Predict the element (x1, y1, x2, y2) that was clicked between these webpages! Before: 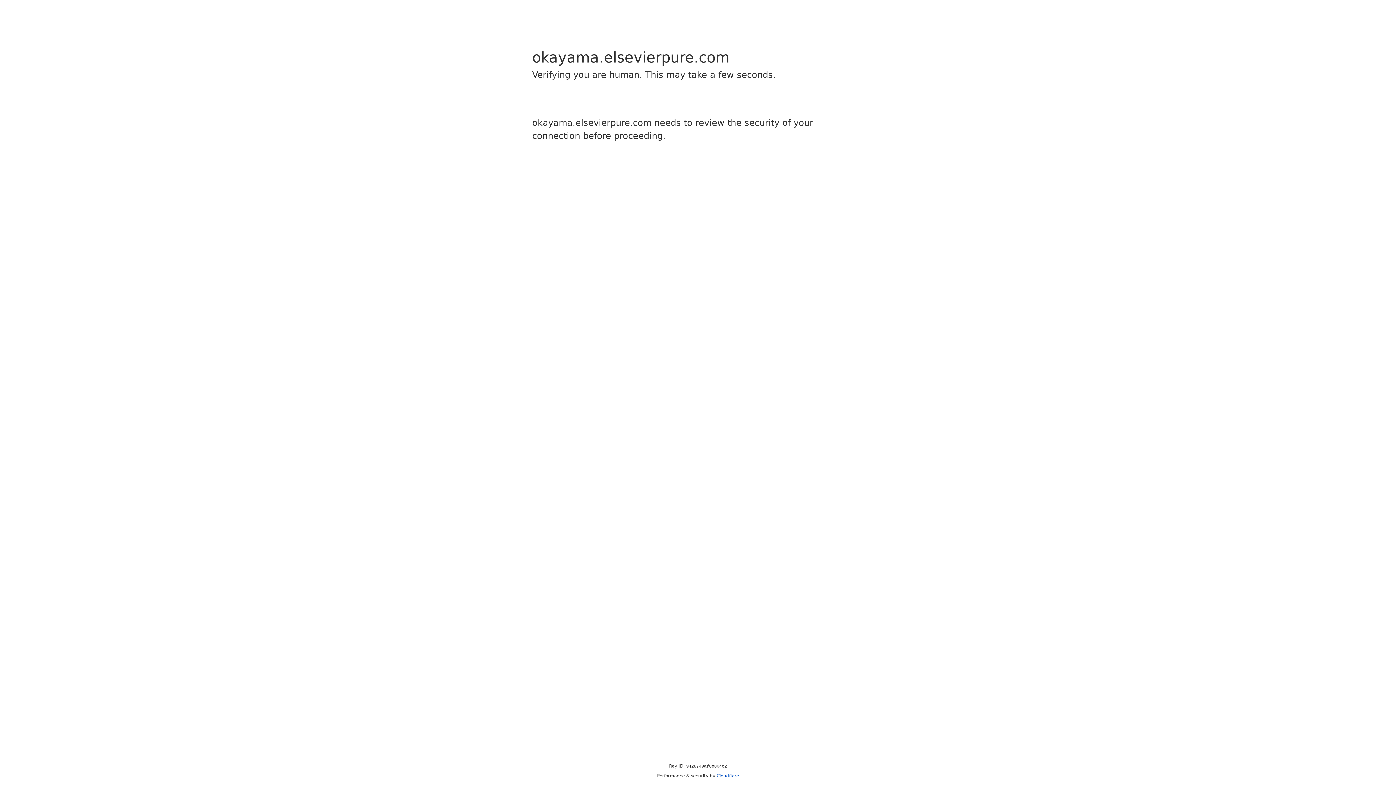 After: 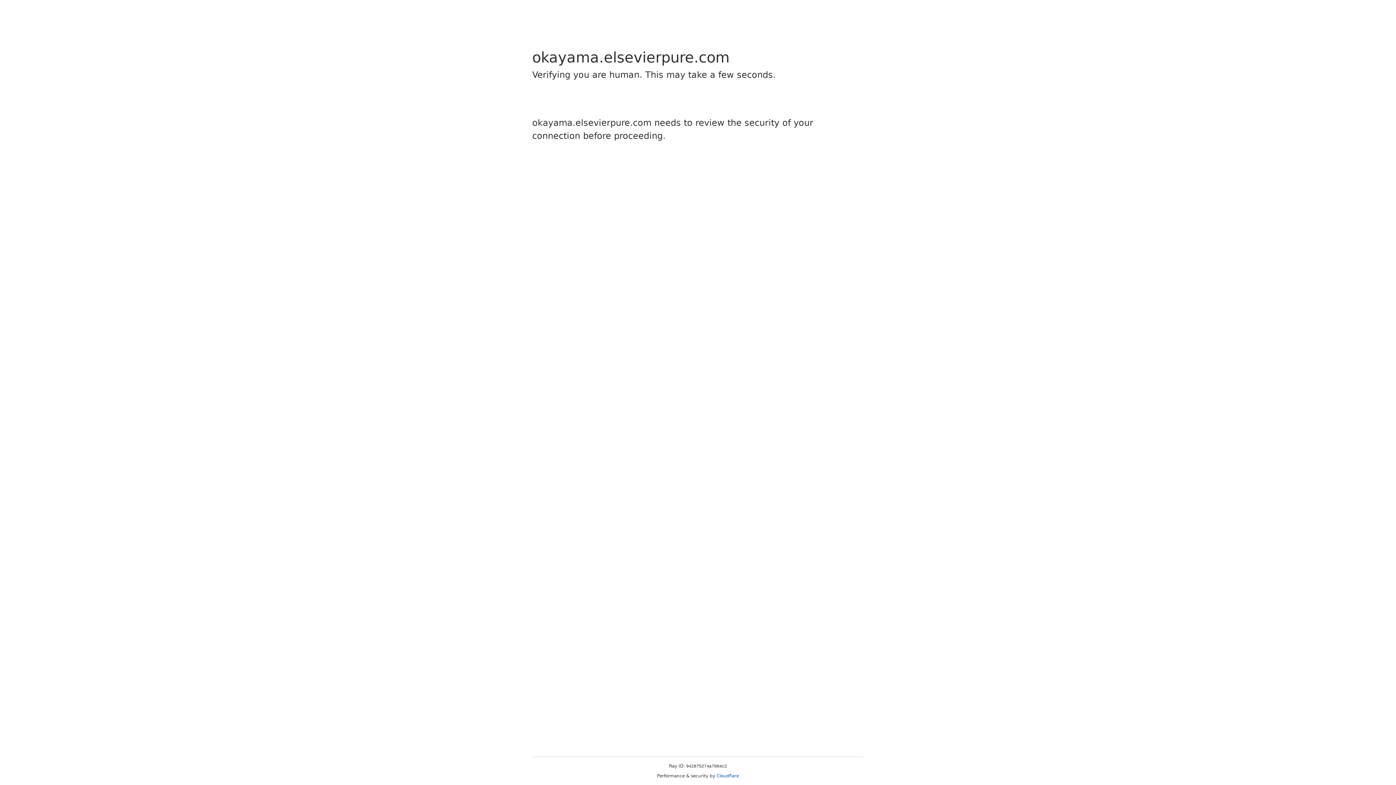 Action: bbox: (716, 773, 739, 778) label: Cloudflare